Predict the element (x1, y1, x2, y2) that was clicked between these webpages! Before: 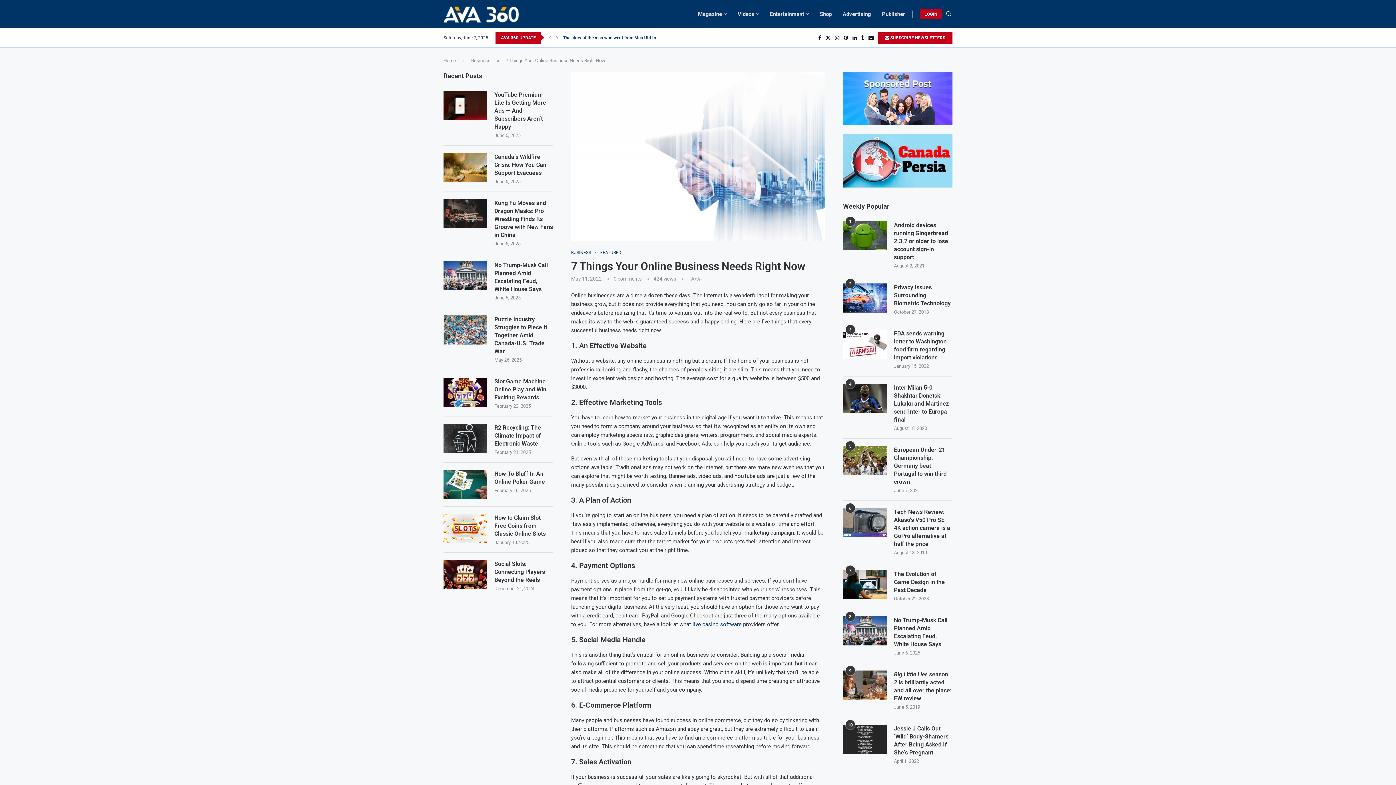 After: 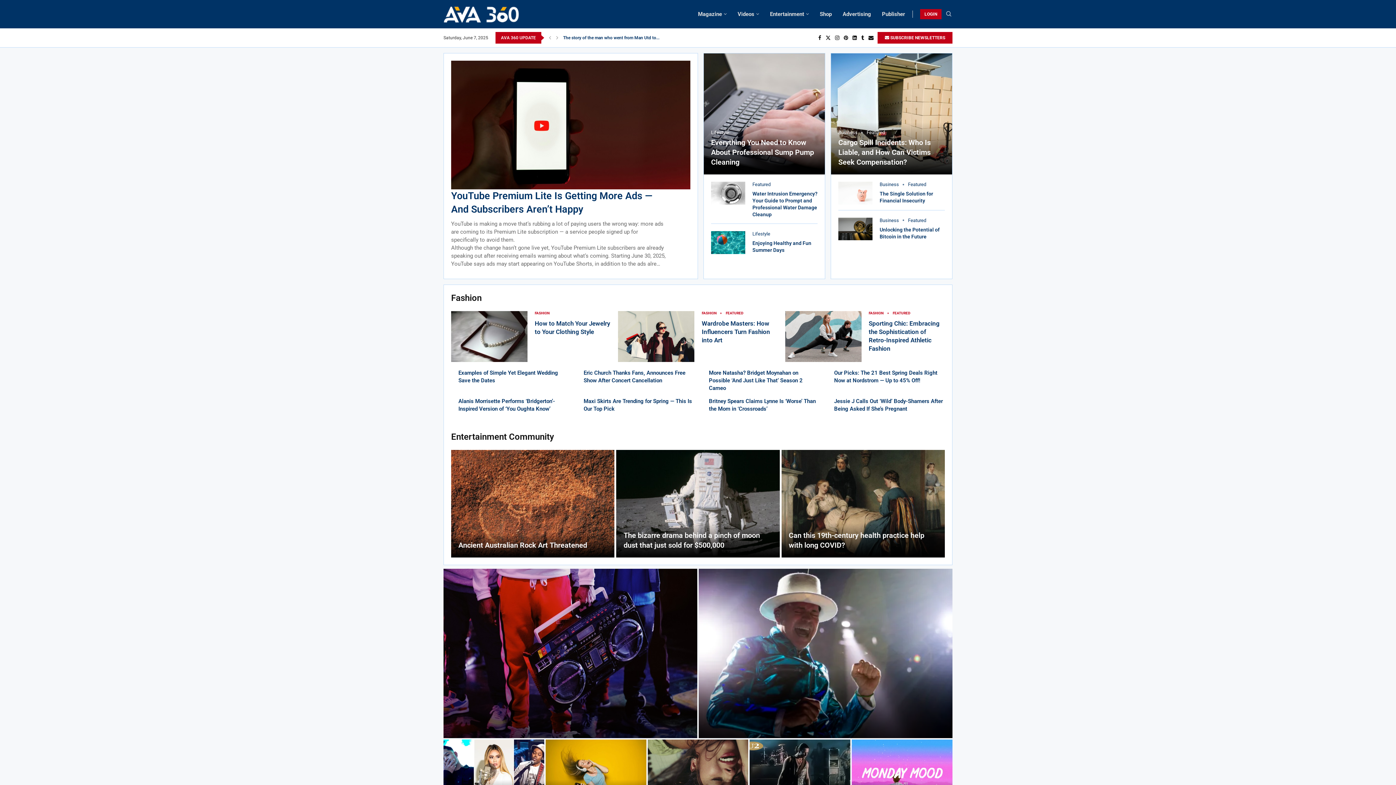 Action: bbox: (443, 6, 519, 12)